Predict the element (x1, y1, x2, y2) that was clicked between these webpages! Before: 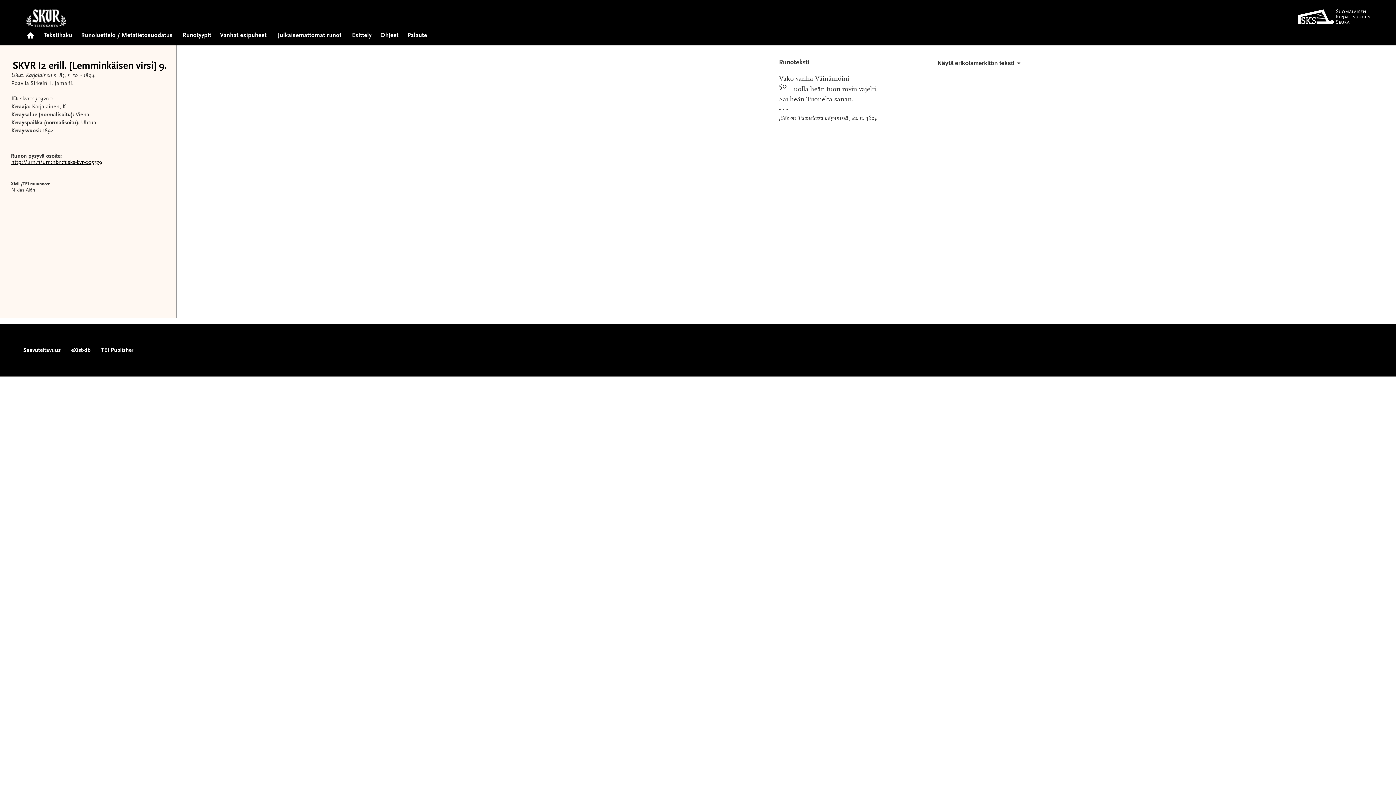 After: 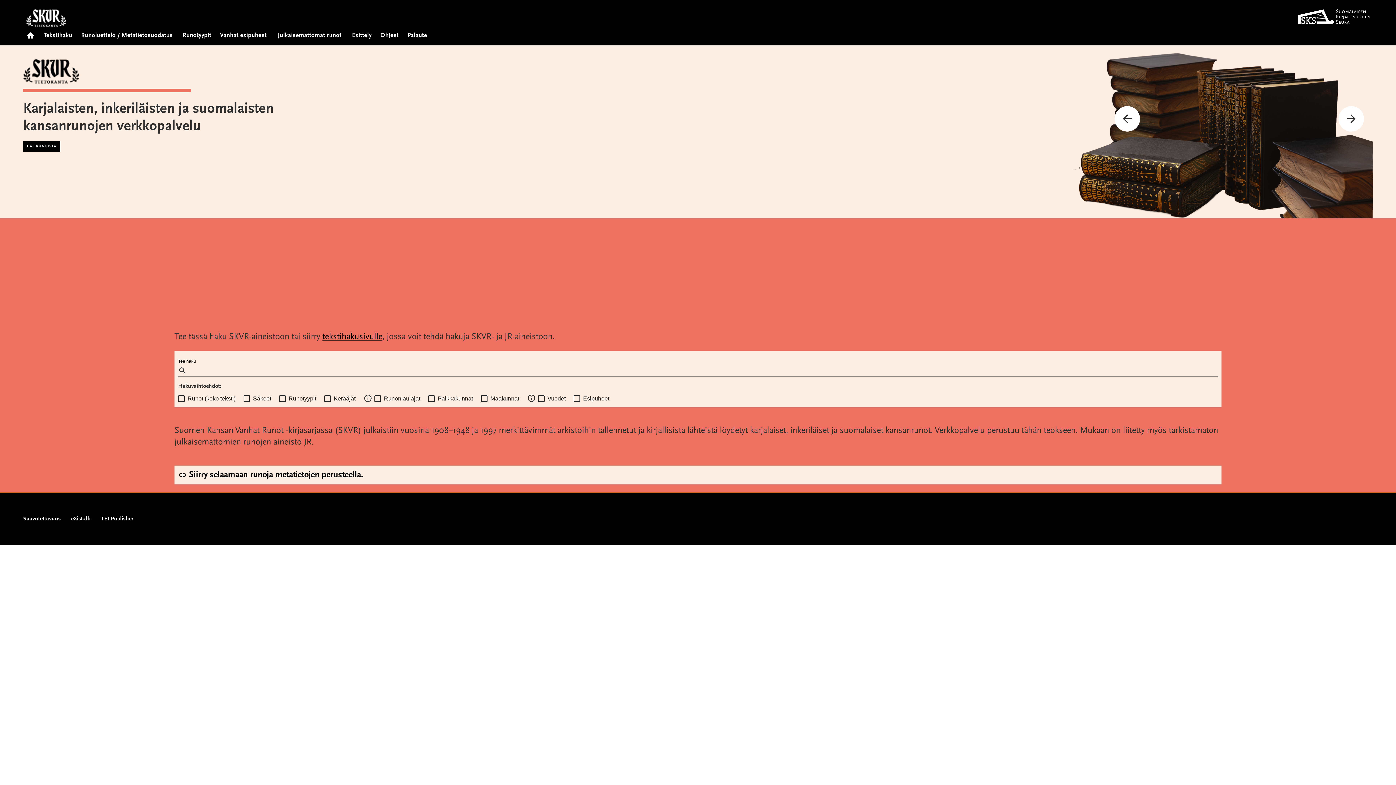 Action: bbox: (26, 26, 34, 39)